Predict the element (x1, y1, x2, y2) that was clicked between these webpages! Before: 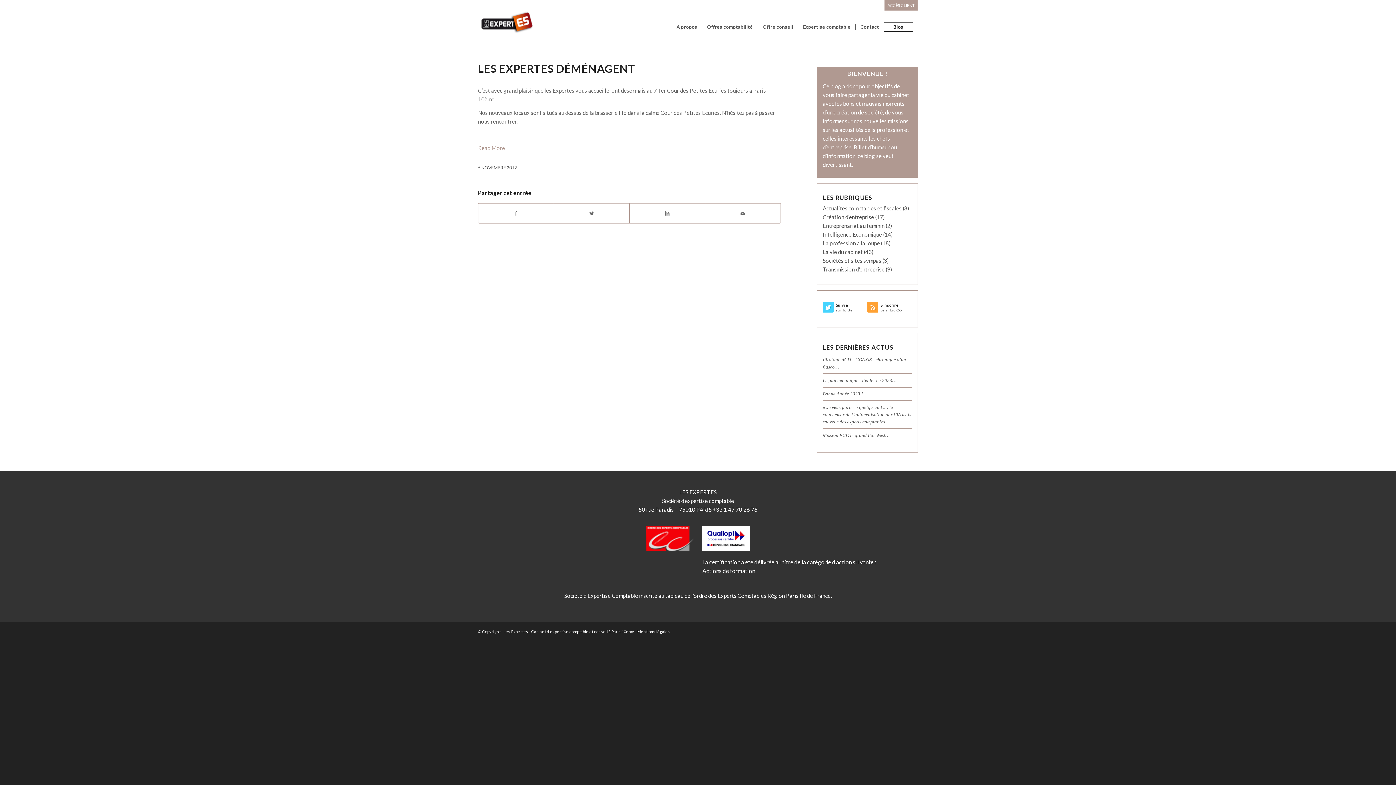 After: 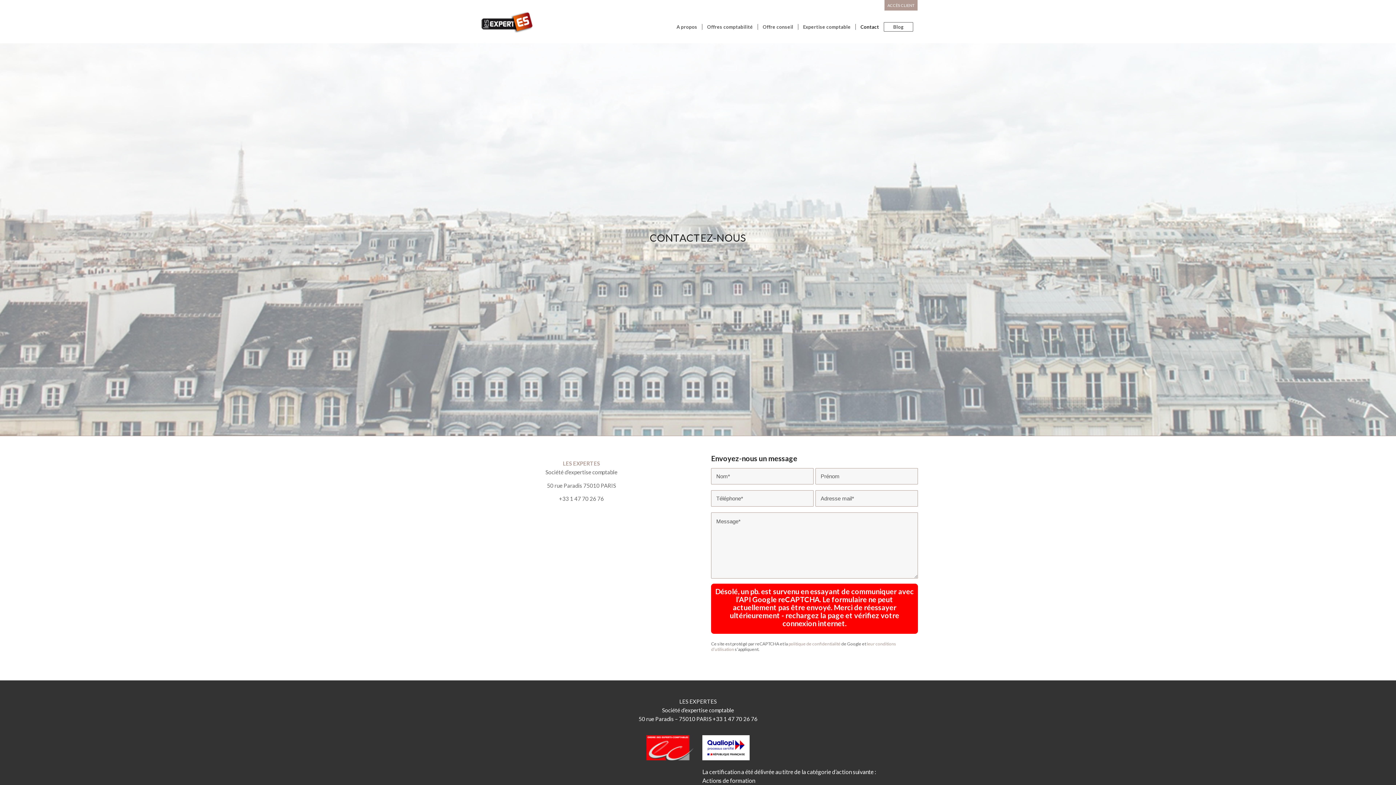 Action: bbox: (855, 10, 884, 43) label: Contact